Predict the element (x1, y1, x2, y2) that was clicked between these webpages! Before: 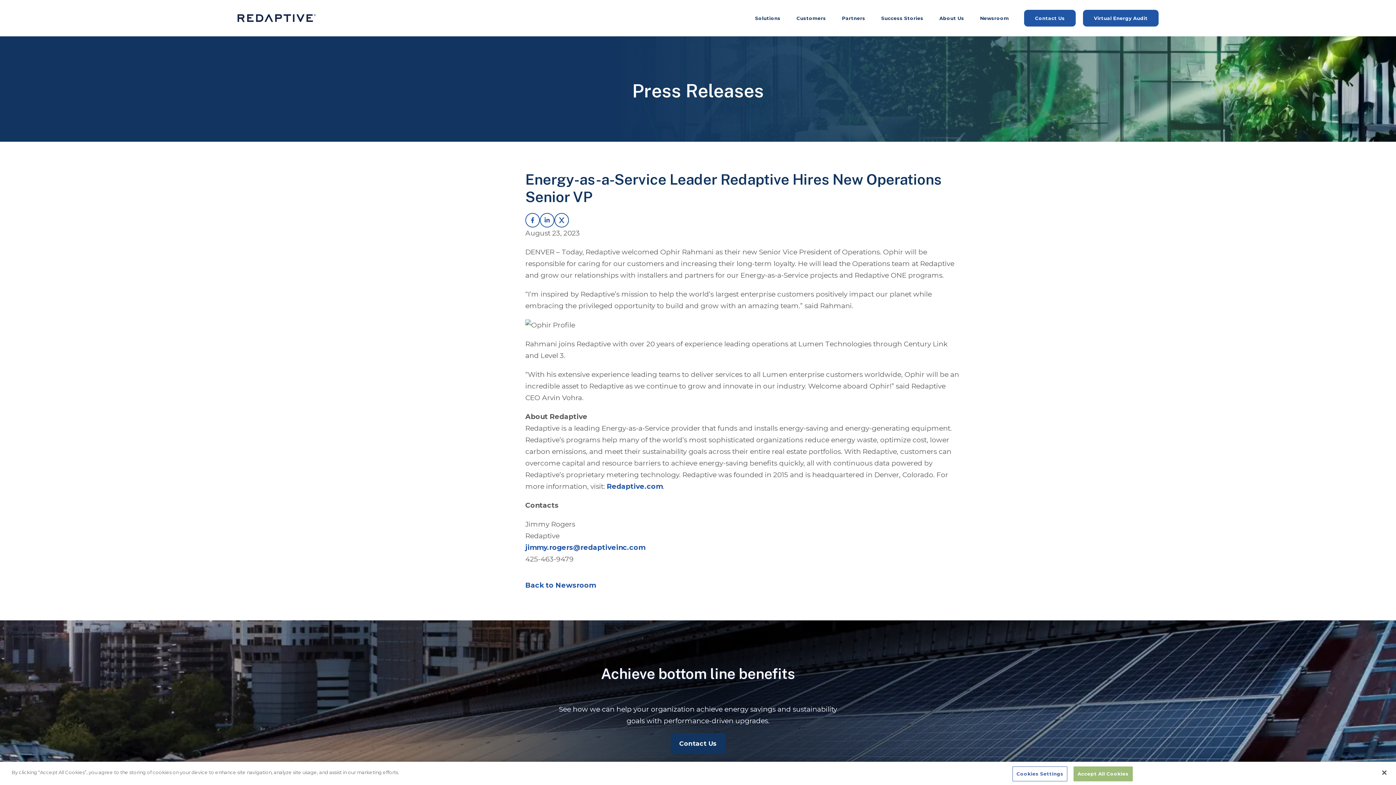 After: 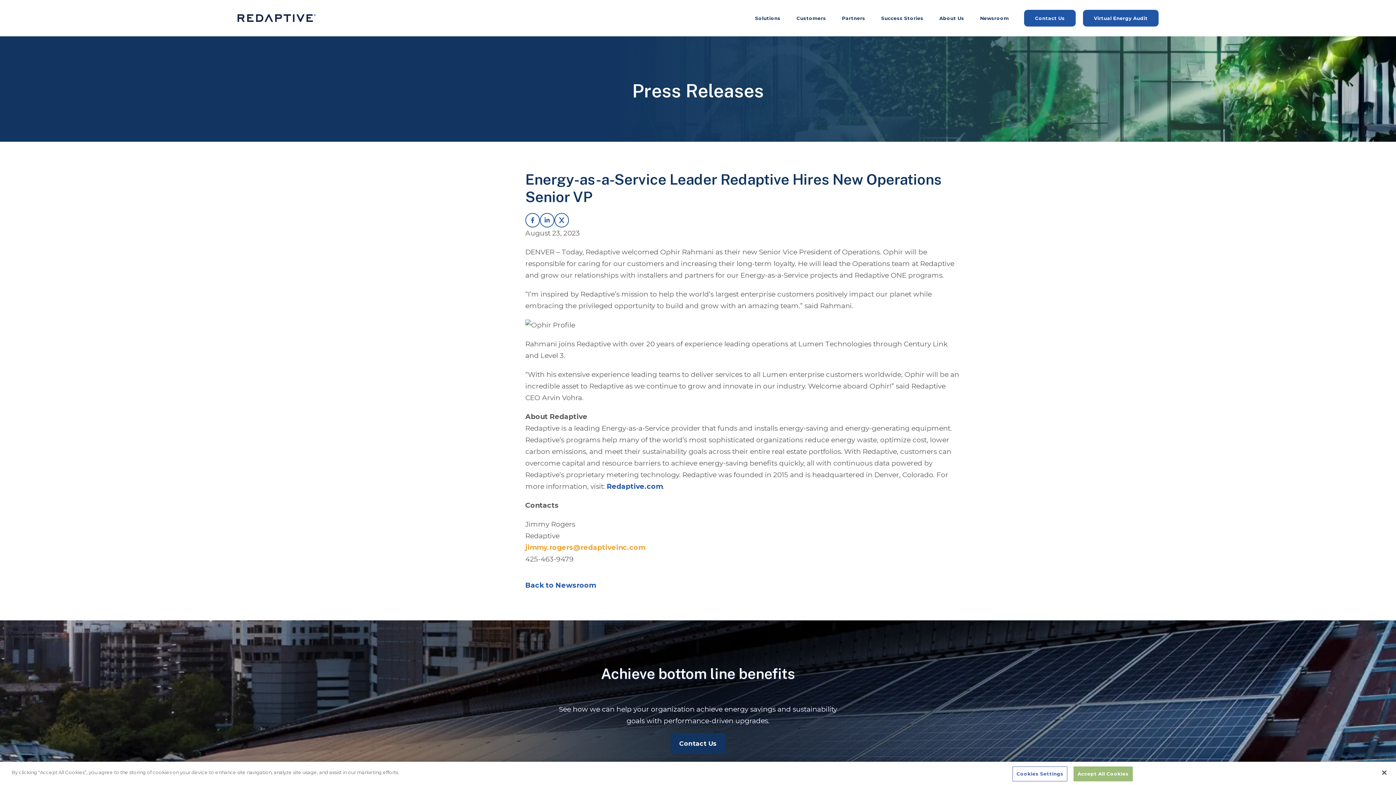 Action: bbox: (525, 543, 645, 552) label: jimmy.rogers@redaptiveinc.com